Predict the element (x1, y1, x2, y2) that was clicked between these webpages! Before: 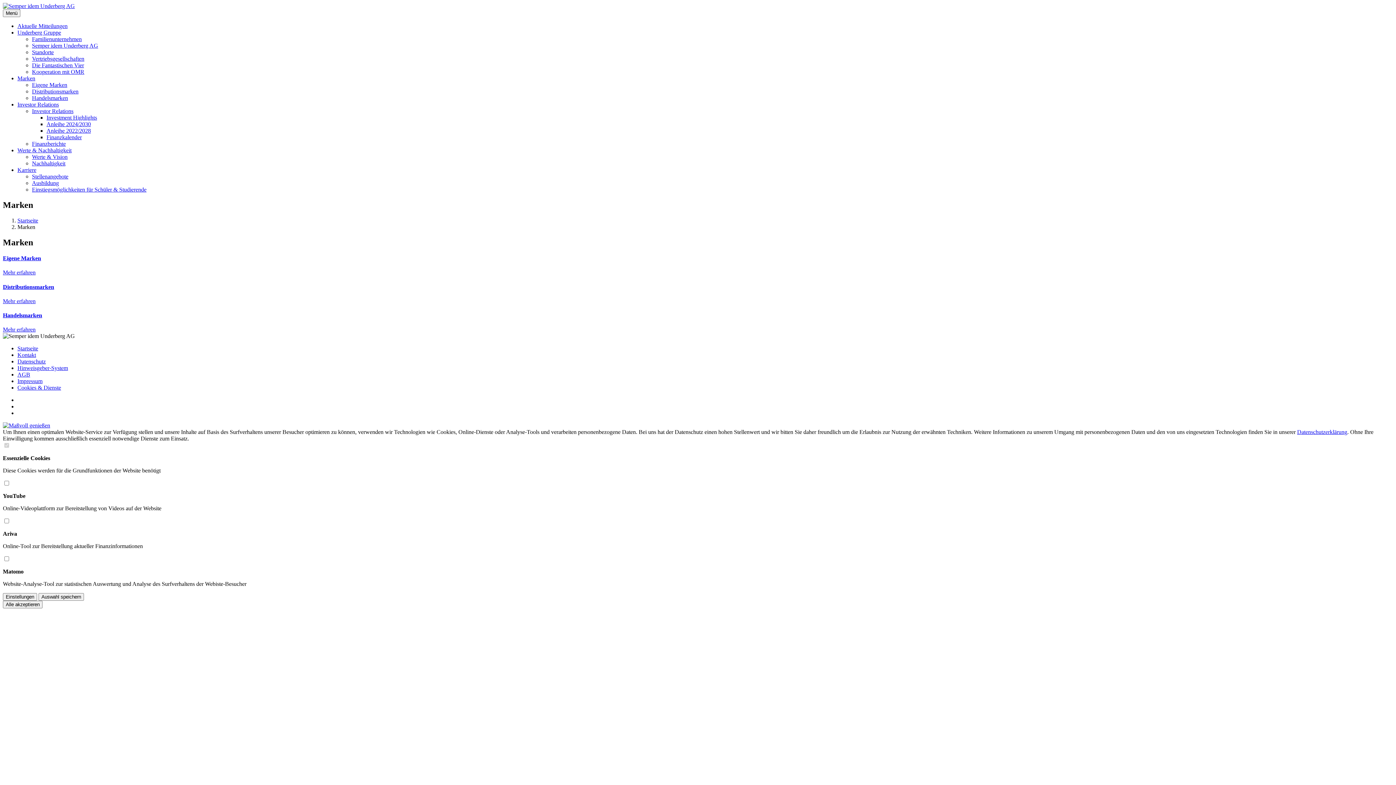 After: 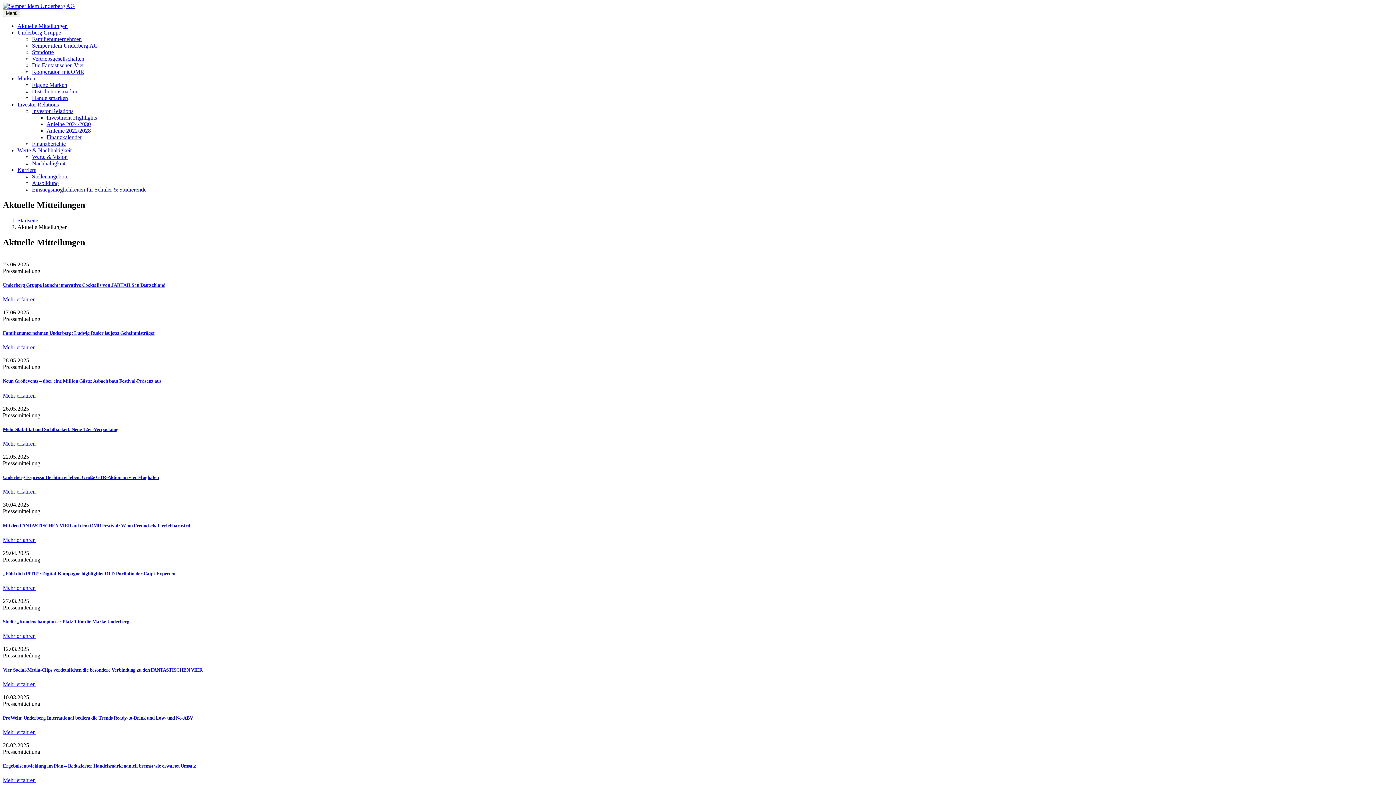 Action: label: Aktuelle Mitteilungen bbox: (17, 22, 67, 29)